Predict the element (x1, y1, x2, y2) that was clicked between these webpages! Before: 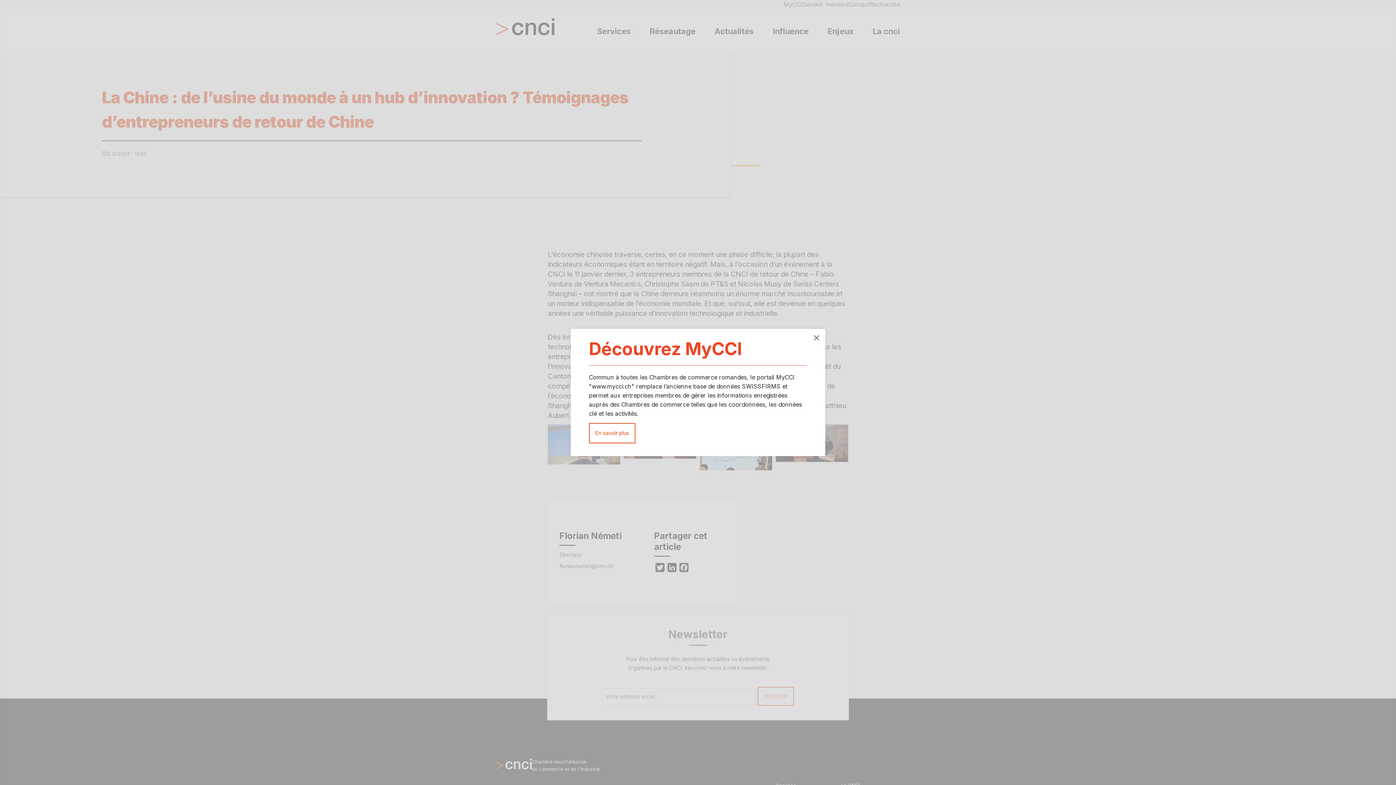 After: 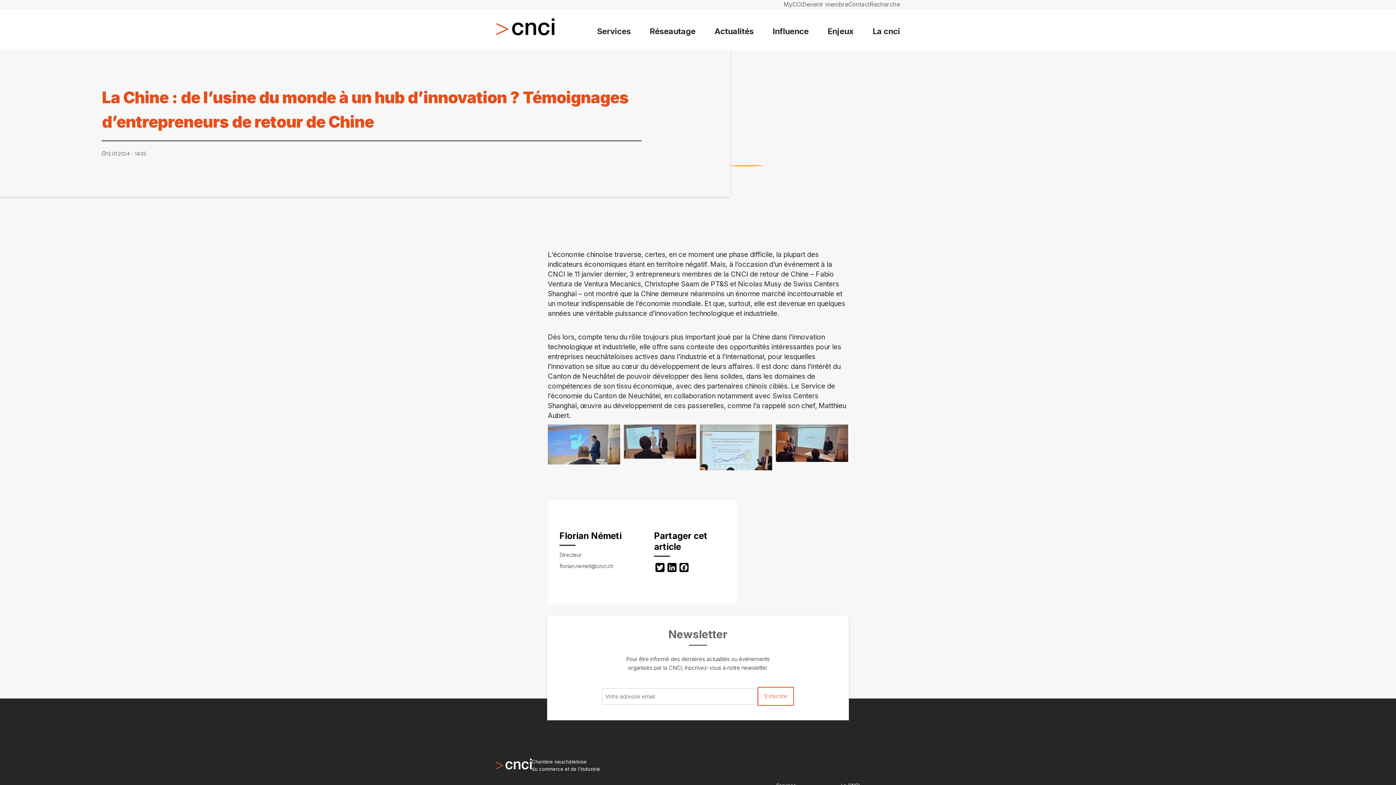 Action: label: X bbox: (813, 334, 820, 341)